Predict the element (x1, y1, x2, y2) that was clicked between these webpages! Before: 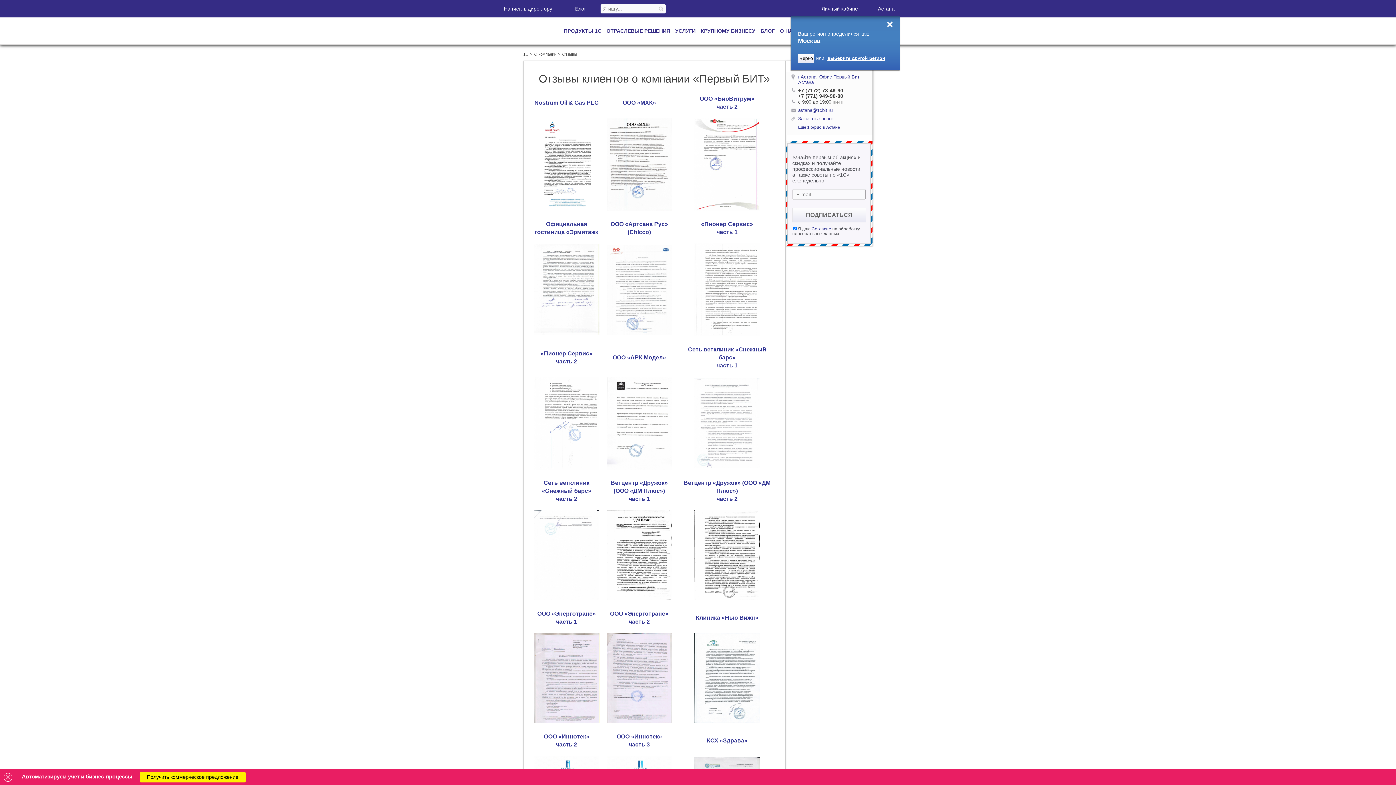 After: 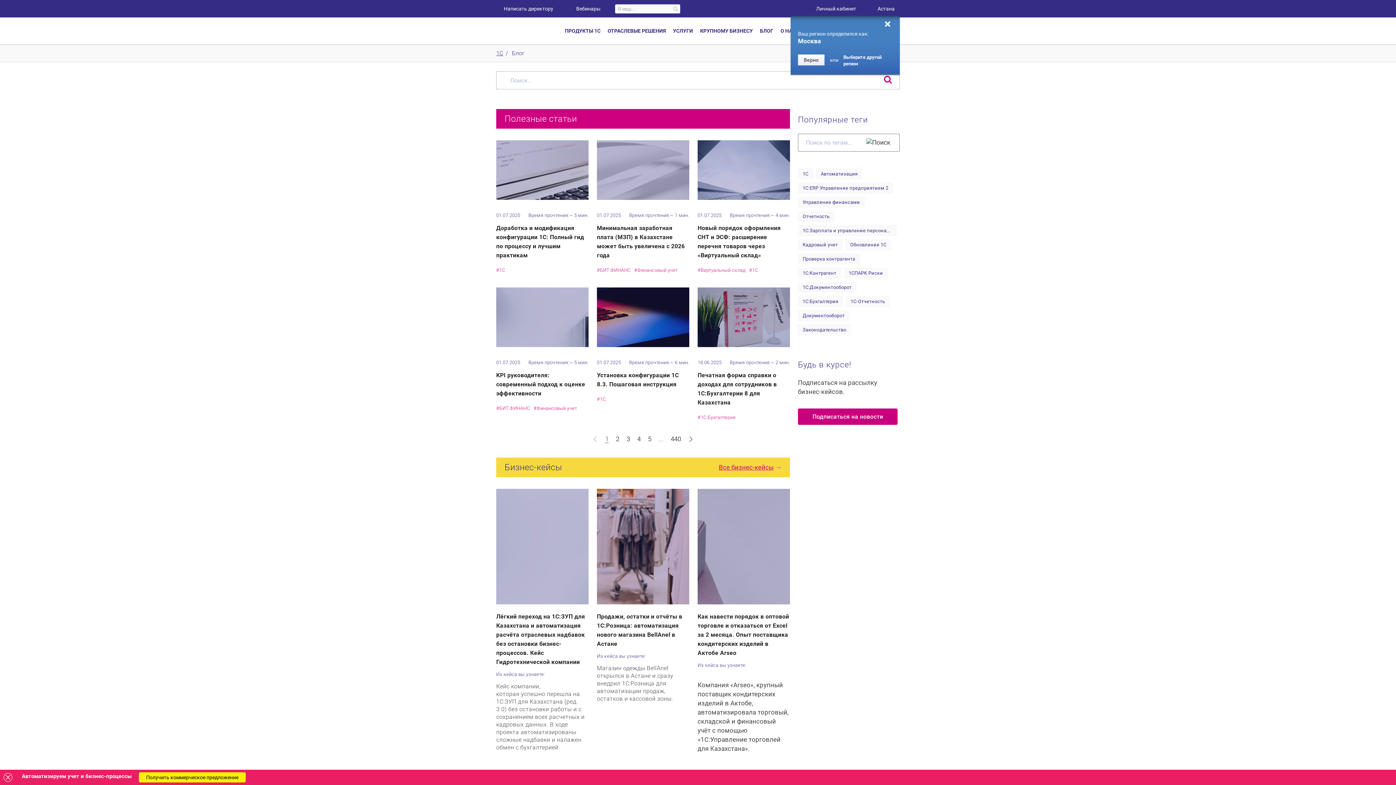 Action: bbox: (567, 4, 586, 13) label: Блог